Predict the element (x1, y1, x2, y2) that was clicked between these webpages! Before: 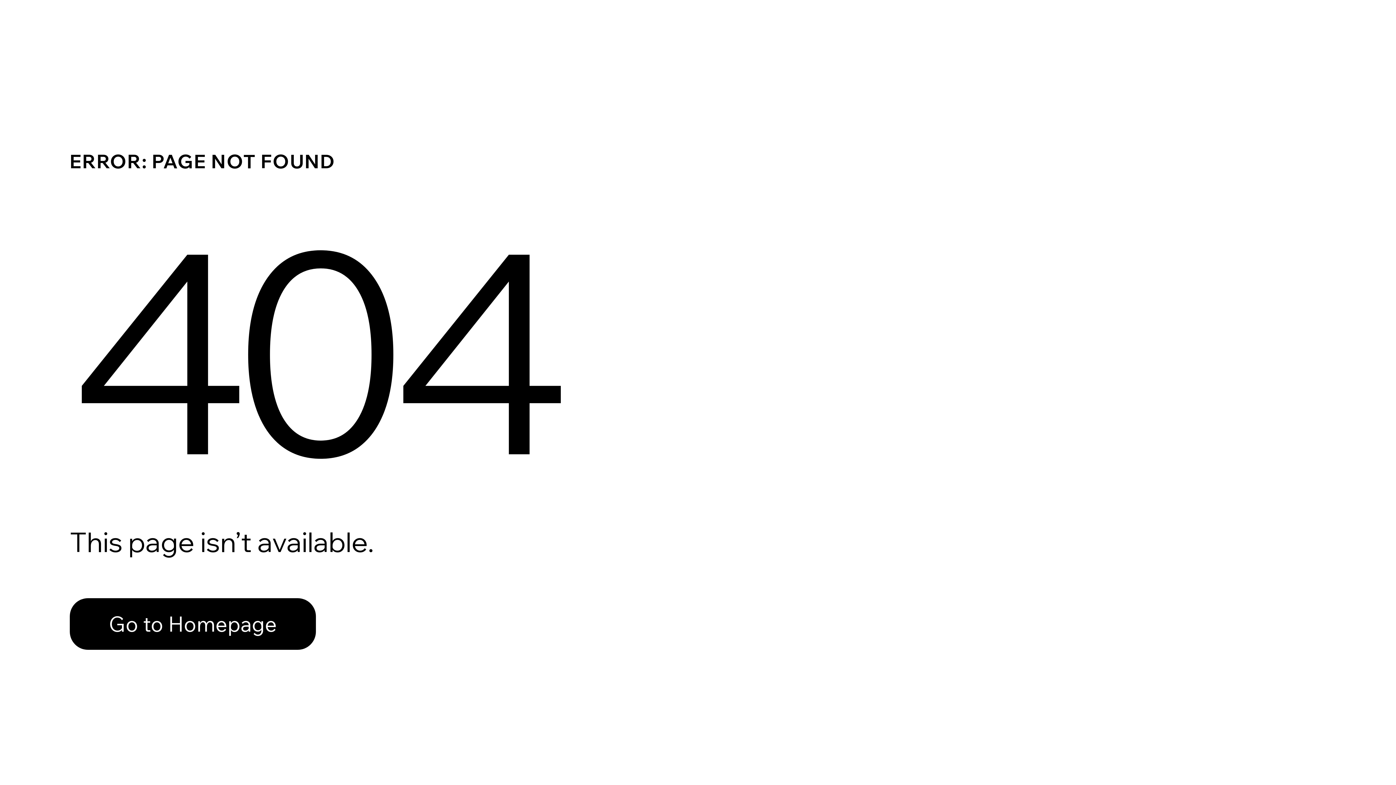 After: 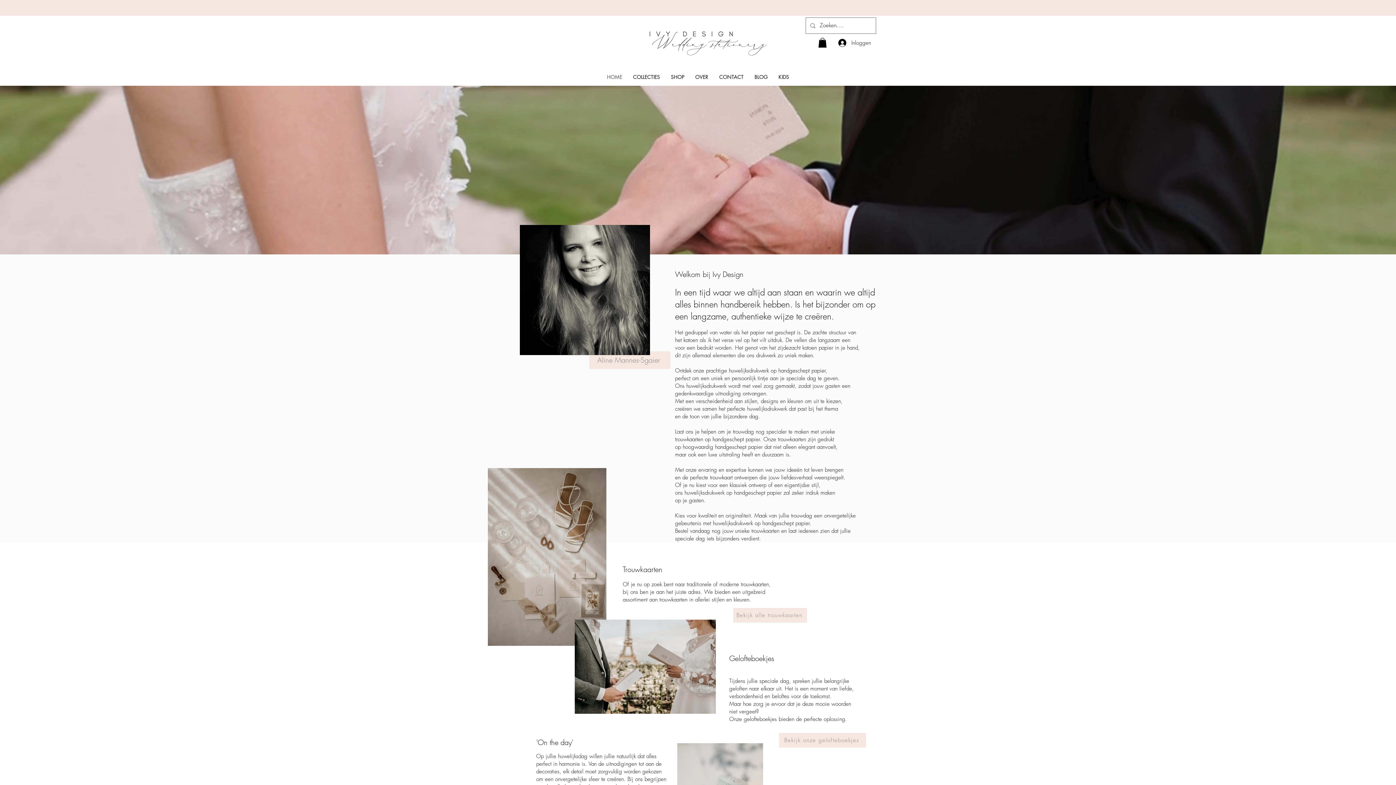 Action: label: Go to Homepage bbox: (69, 598, 316, 650)